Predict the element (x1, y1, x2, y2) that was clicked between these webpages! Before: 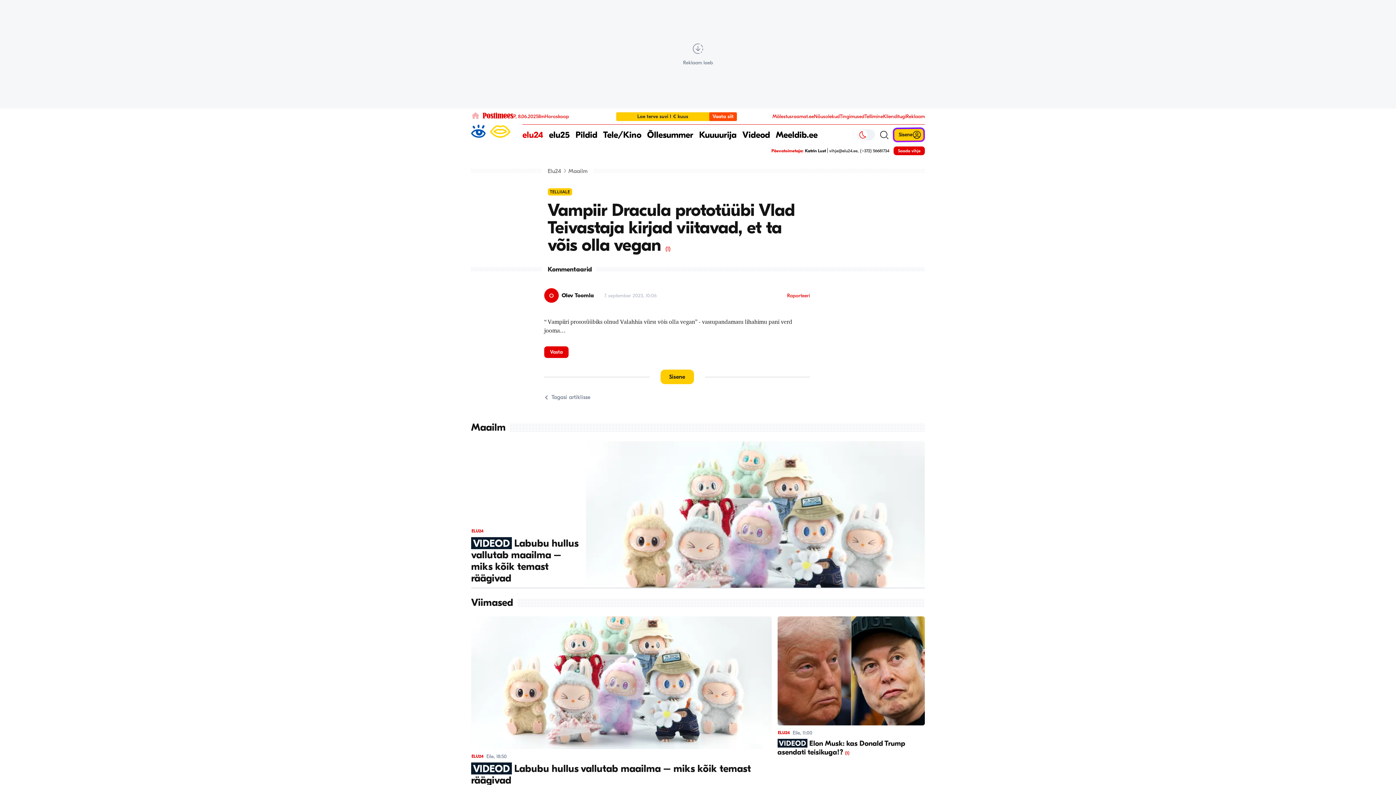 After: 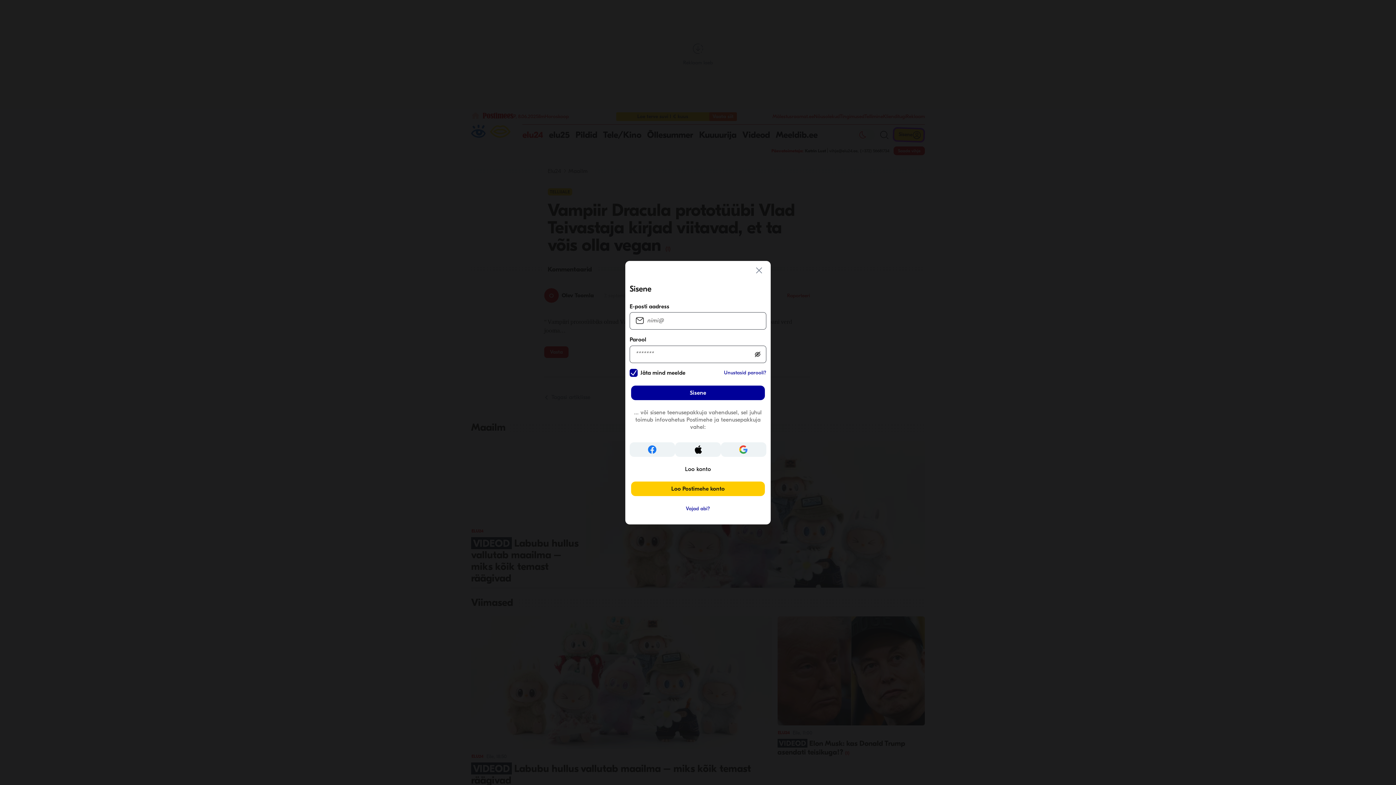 Action: label: Sisene bbox: (660, 369, 694, 384)